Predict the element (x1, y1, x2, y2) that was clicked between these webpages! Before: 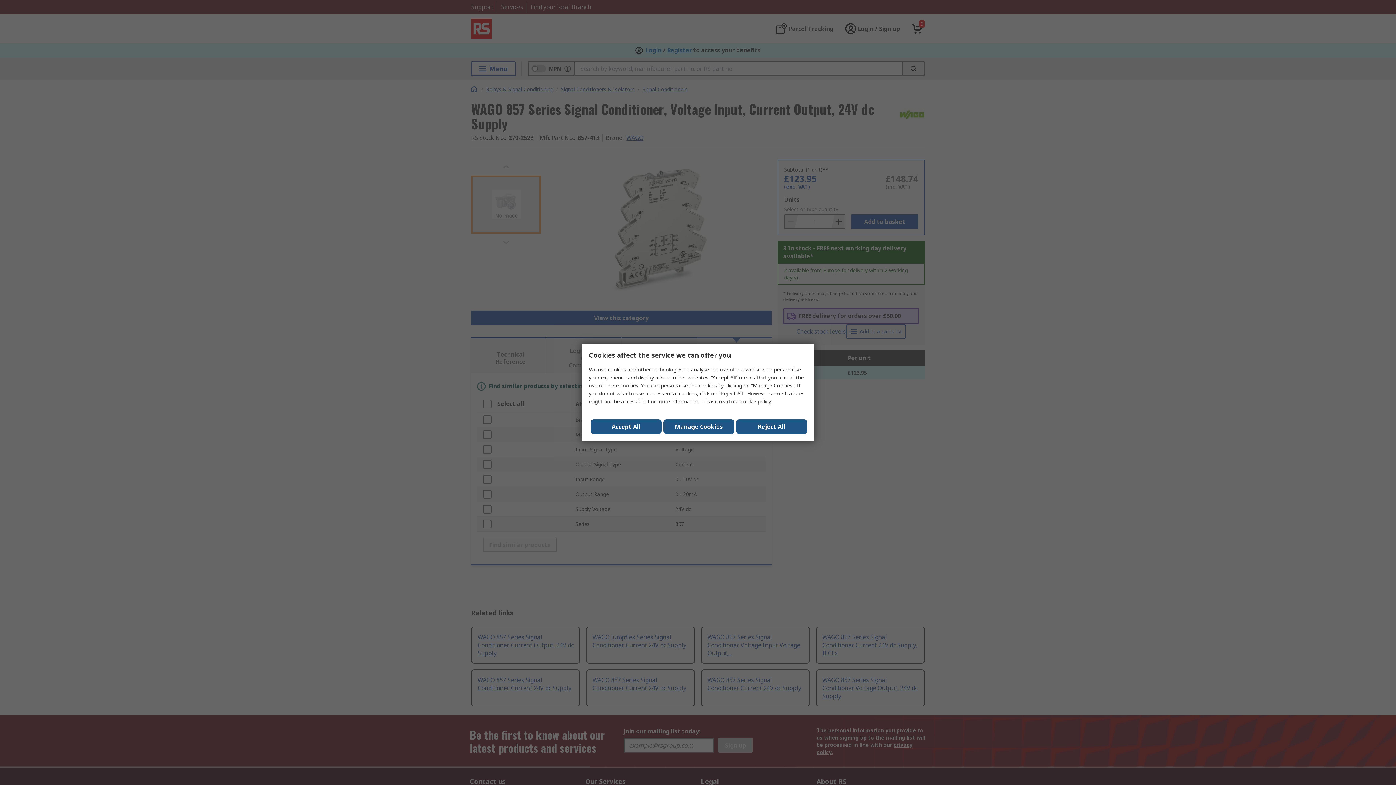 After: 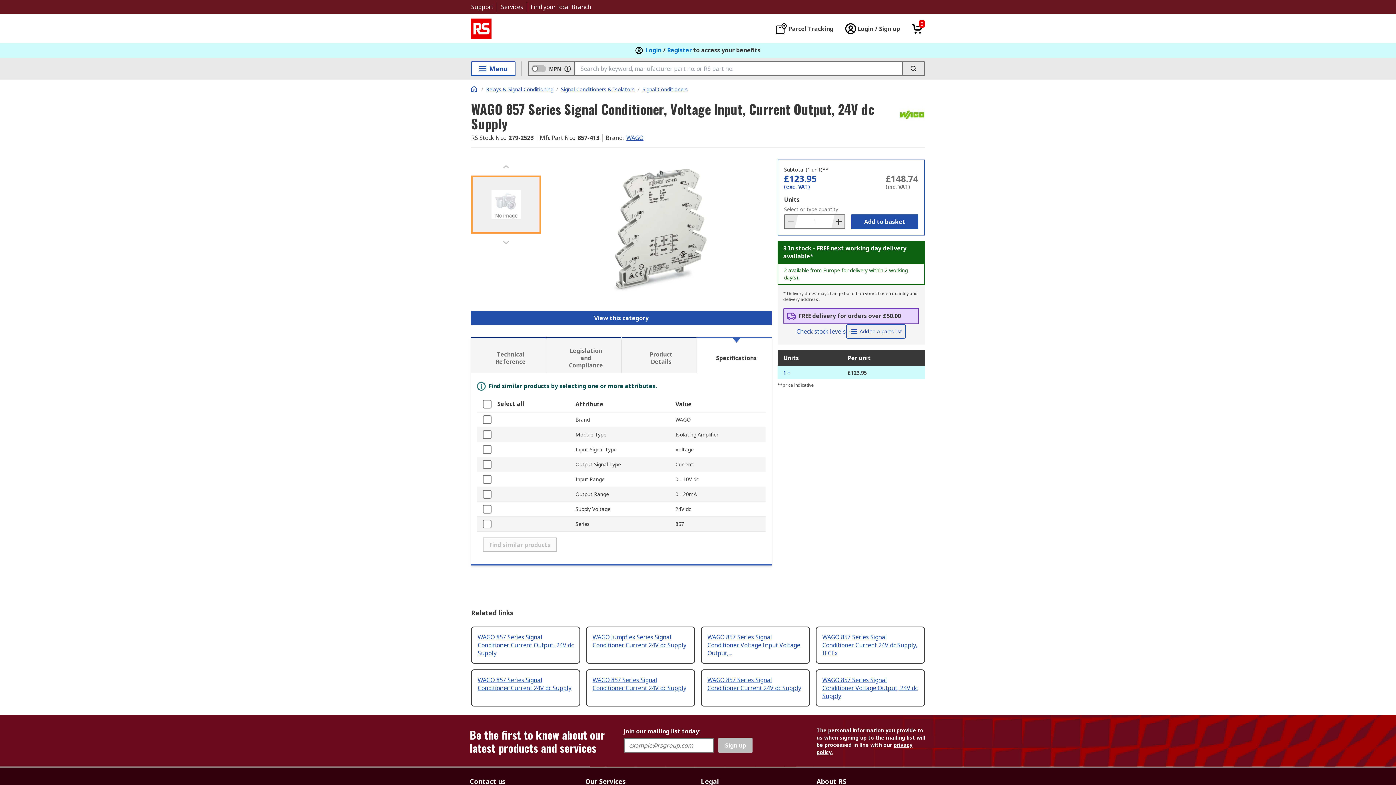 Action: bbox: (736, 419, 807, 434) label: Reject All